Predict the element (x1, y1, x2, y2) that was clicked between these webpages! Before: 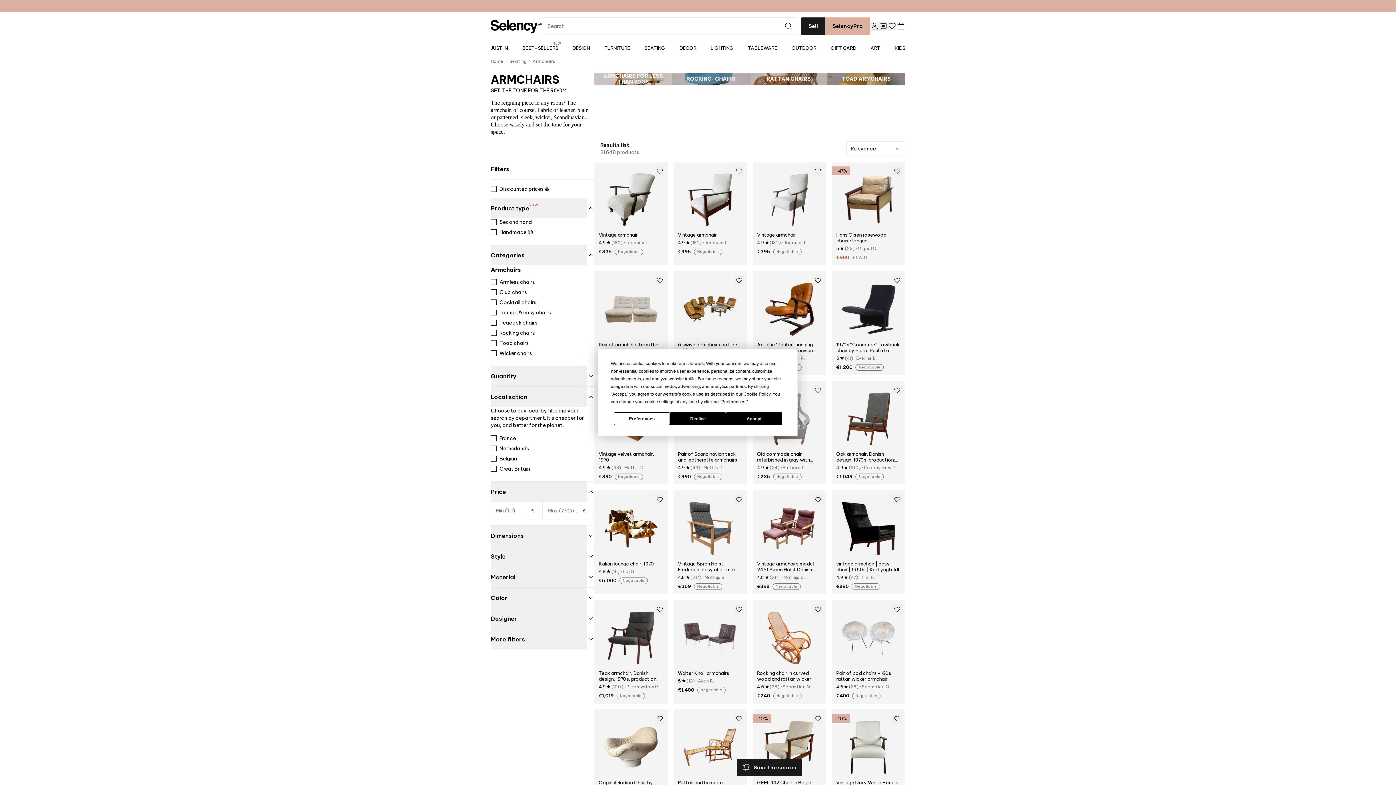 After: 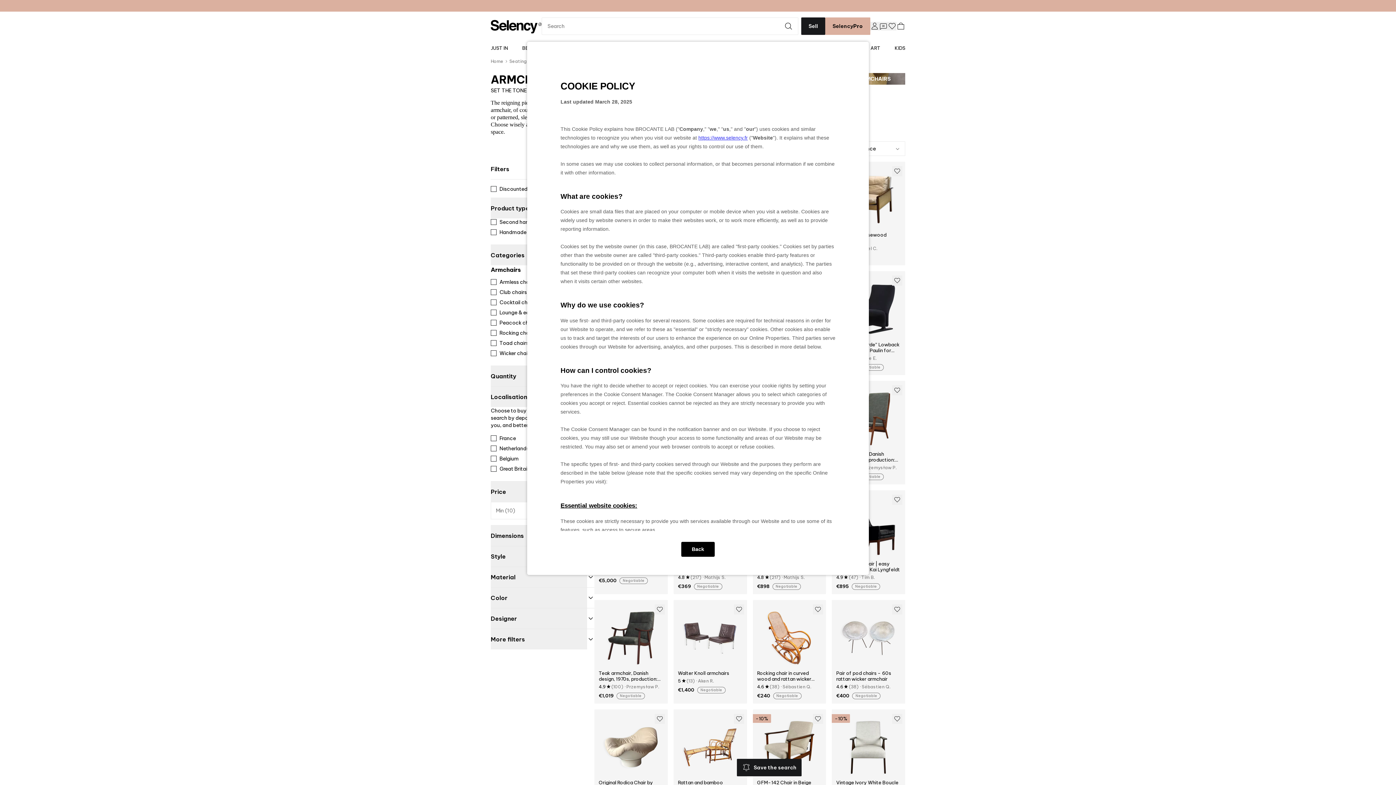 Action: bbox: (743, 391, 770, 396) label: Cookie Policy